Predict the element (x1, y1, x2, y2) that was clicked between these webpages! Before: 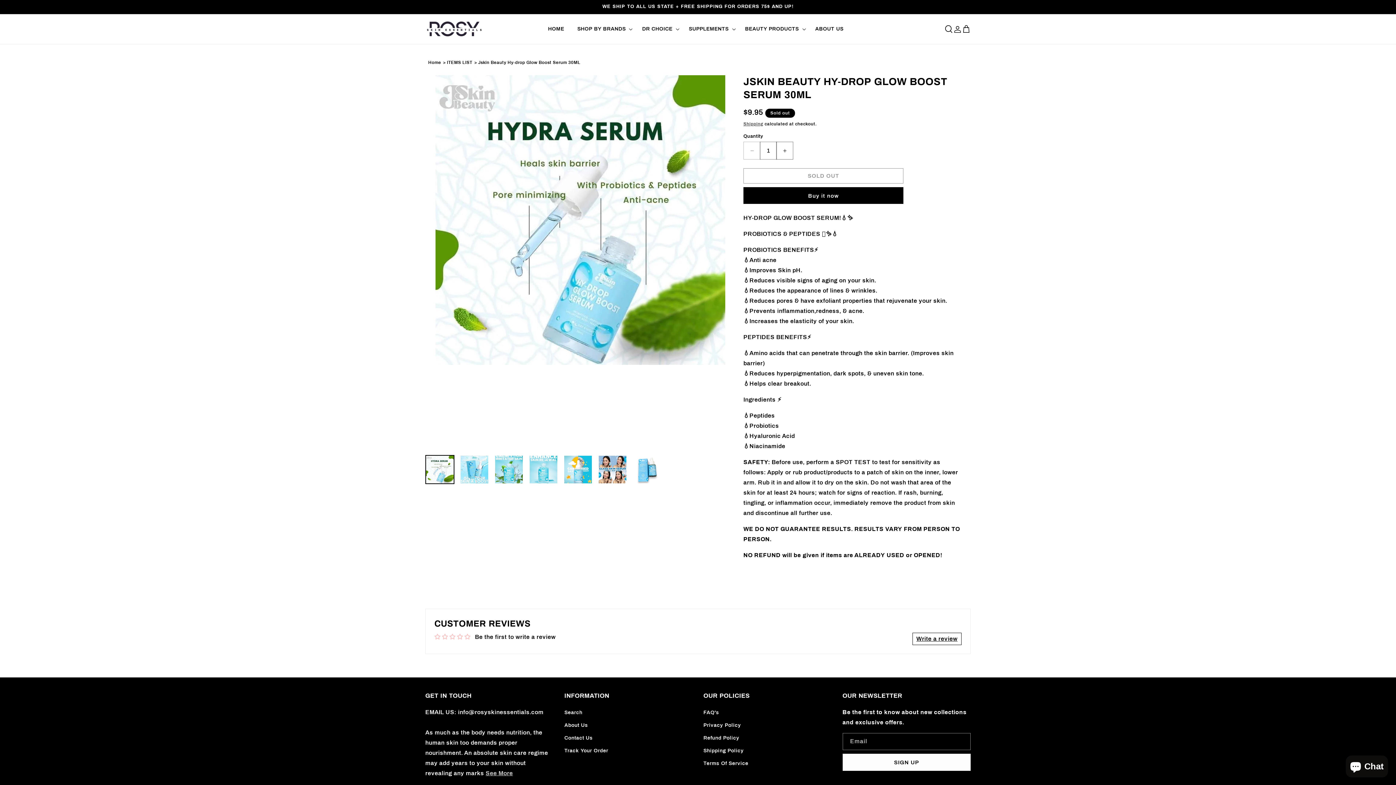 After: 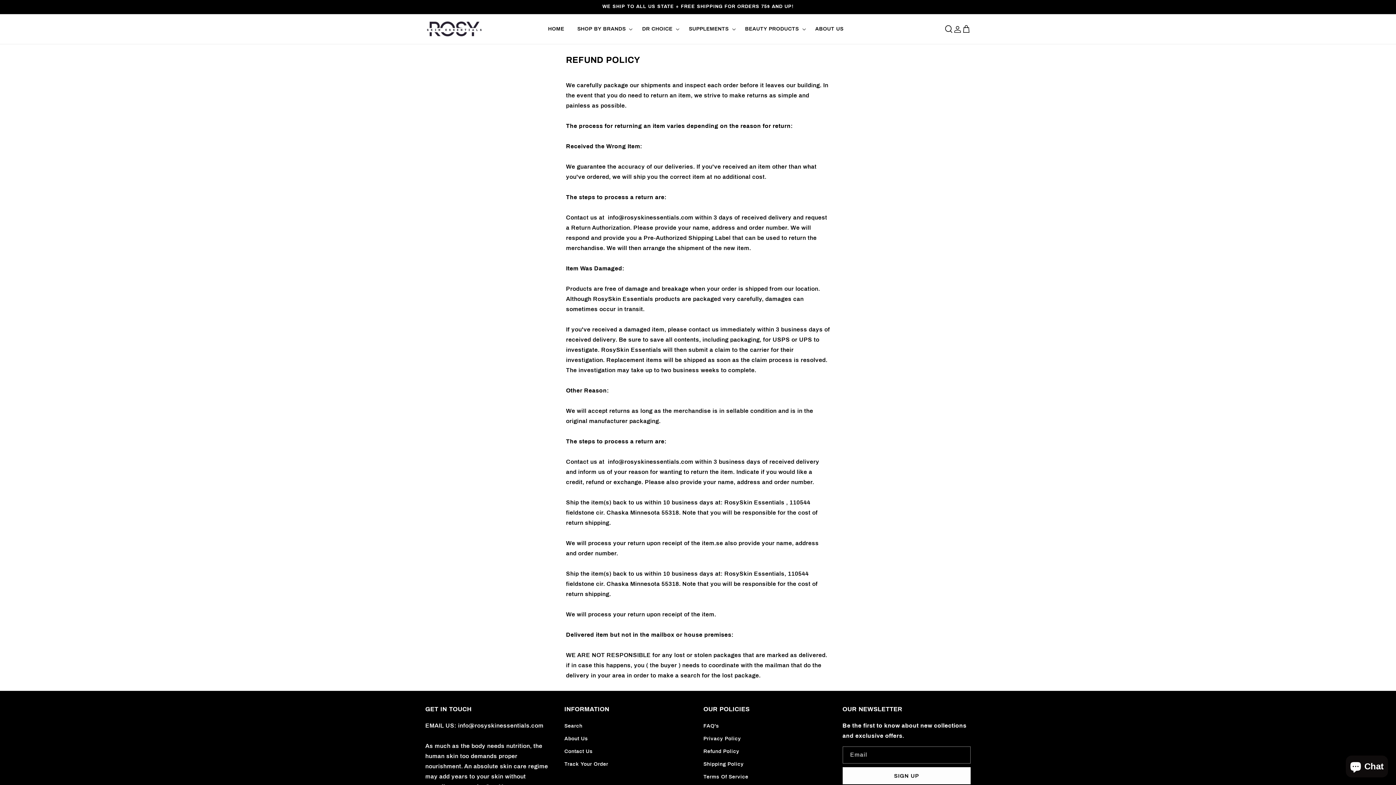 Action: label: Refund Policy bbox: (703, 732, 739, 744)